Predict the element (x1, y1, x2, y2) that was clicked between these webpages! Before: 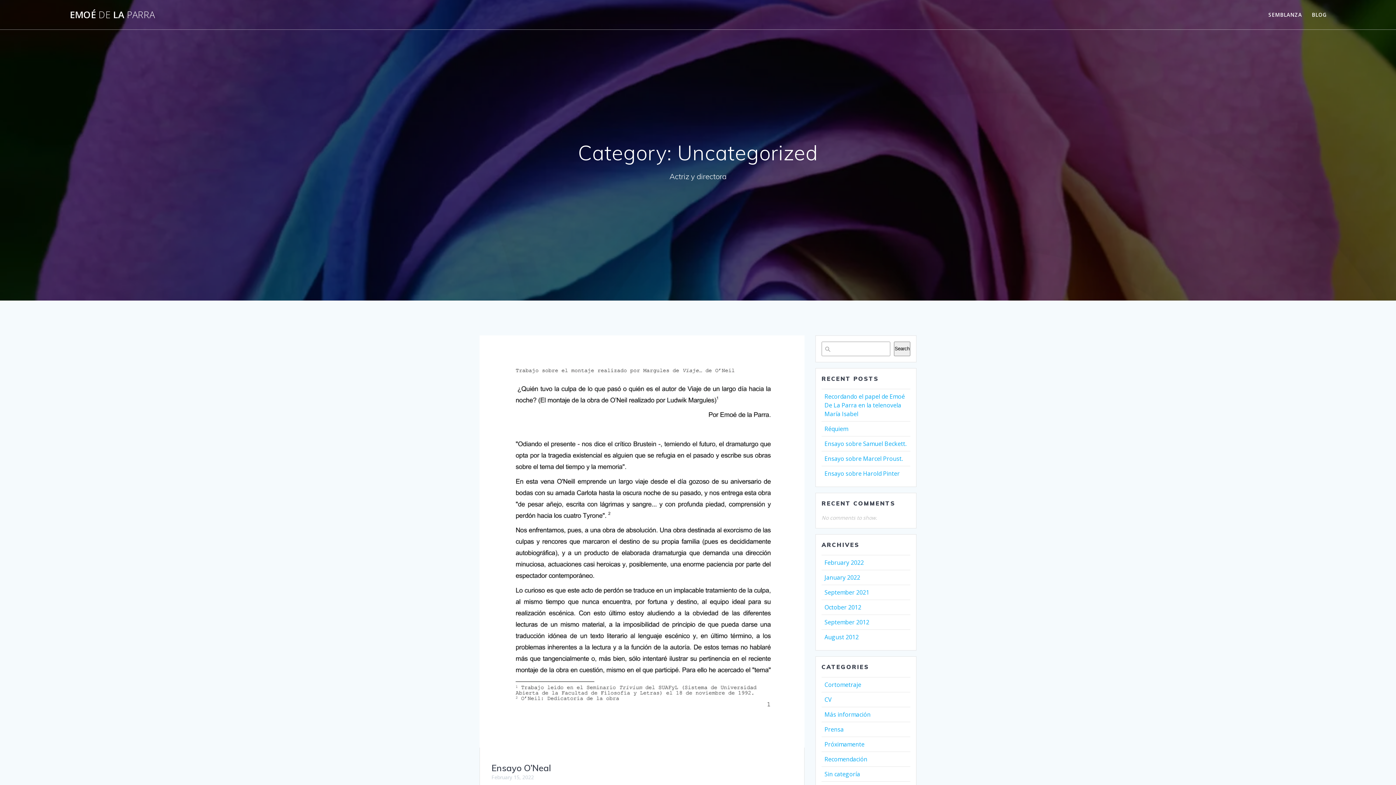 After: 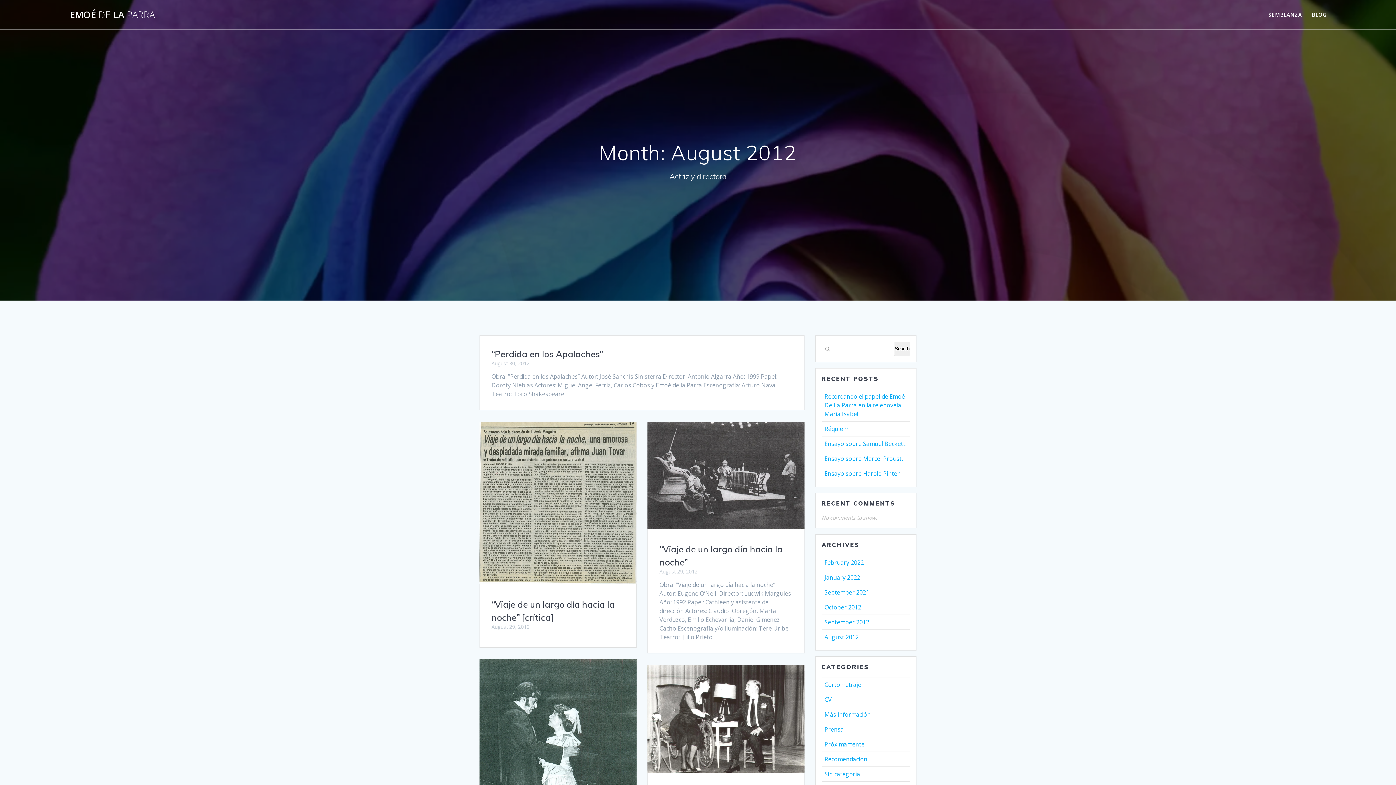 Action: bbox: (824, 633, 858, 641) label: August 2012